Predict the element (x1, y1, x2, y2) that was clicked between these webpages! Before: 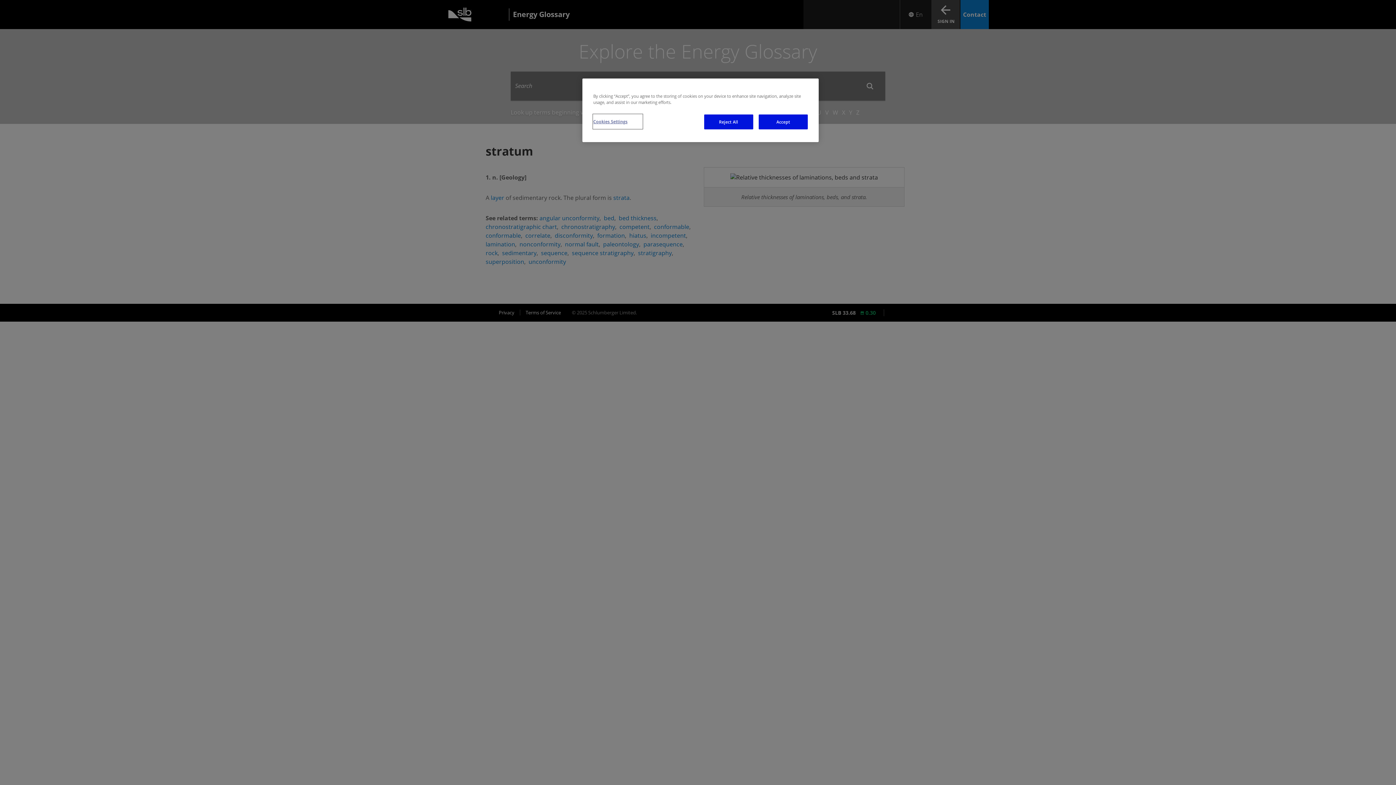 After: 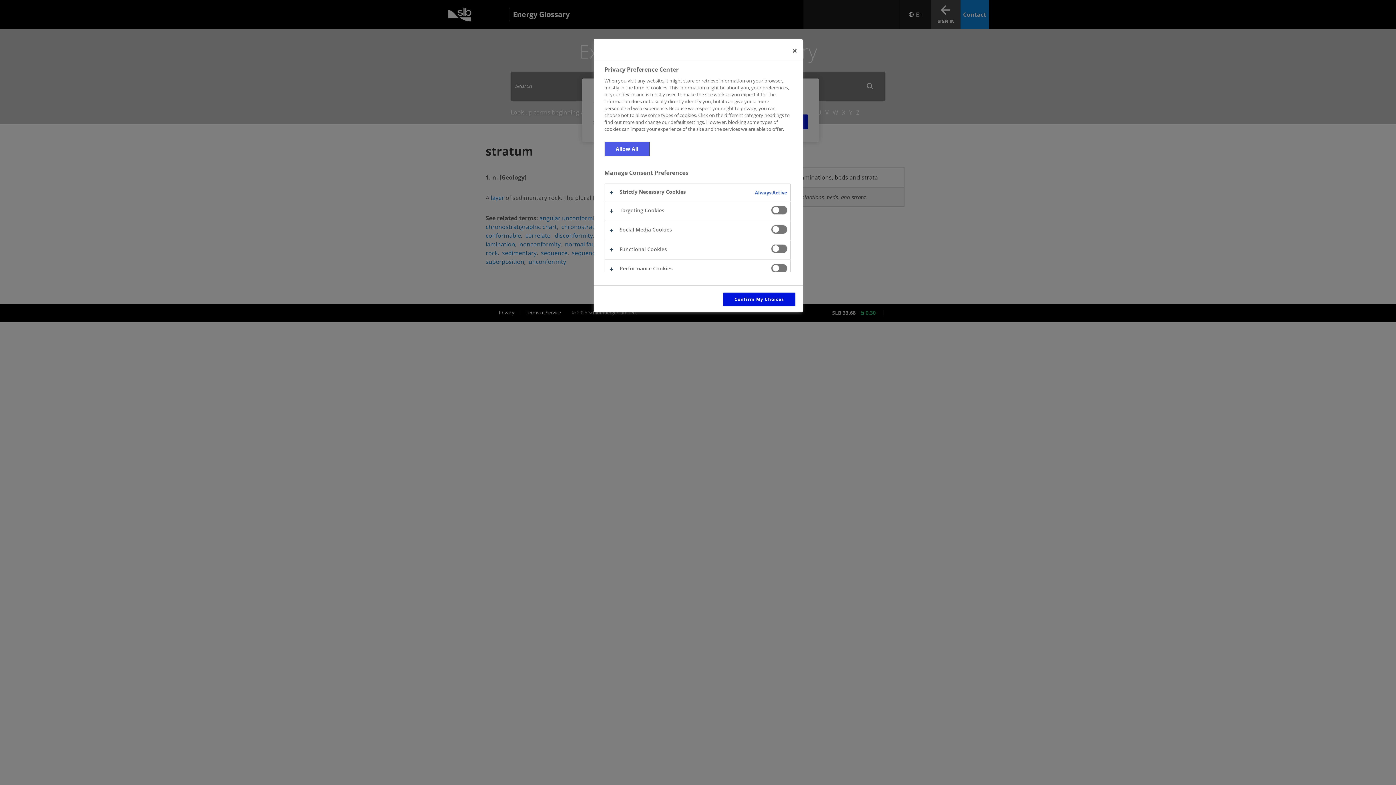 Action: bbox: (593, 114, 642, 128) label: Cookies Settings